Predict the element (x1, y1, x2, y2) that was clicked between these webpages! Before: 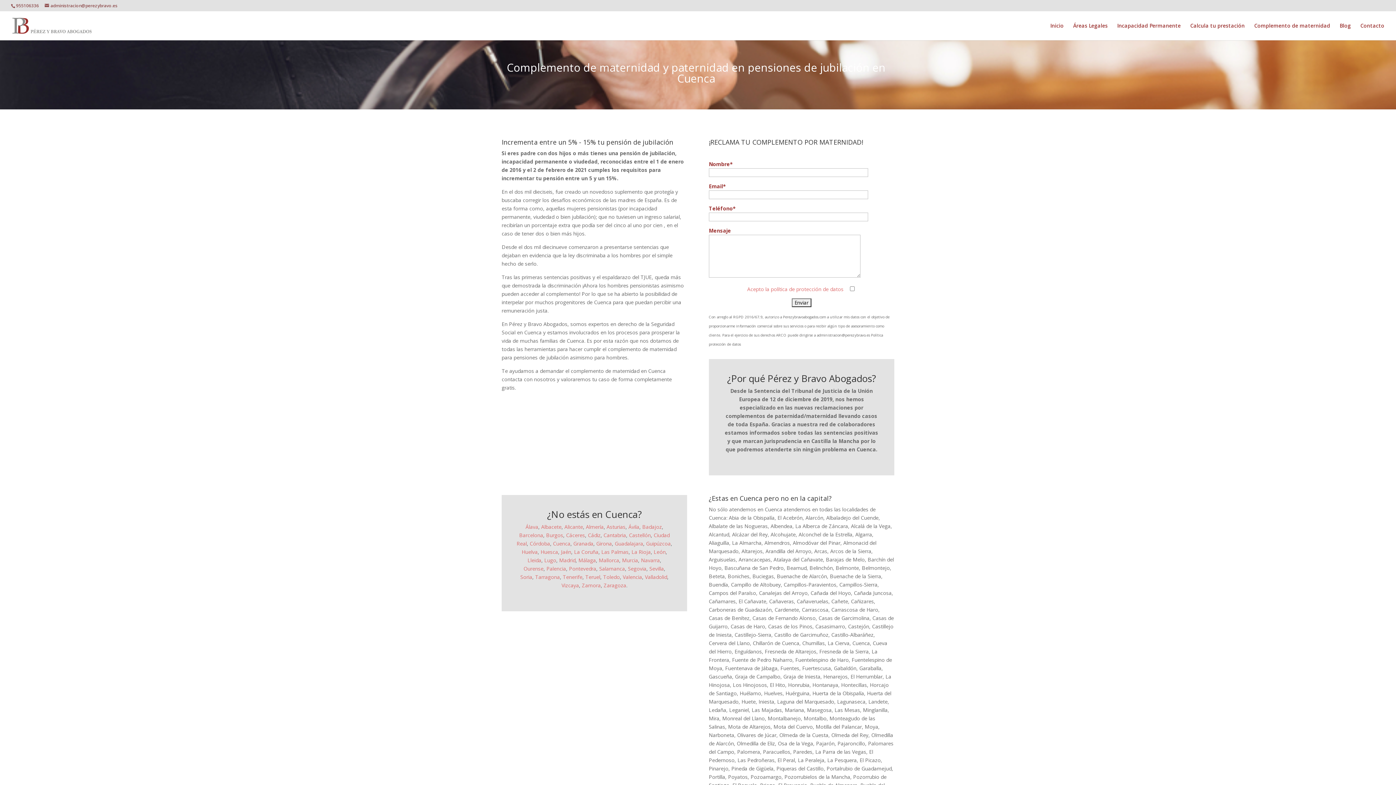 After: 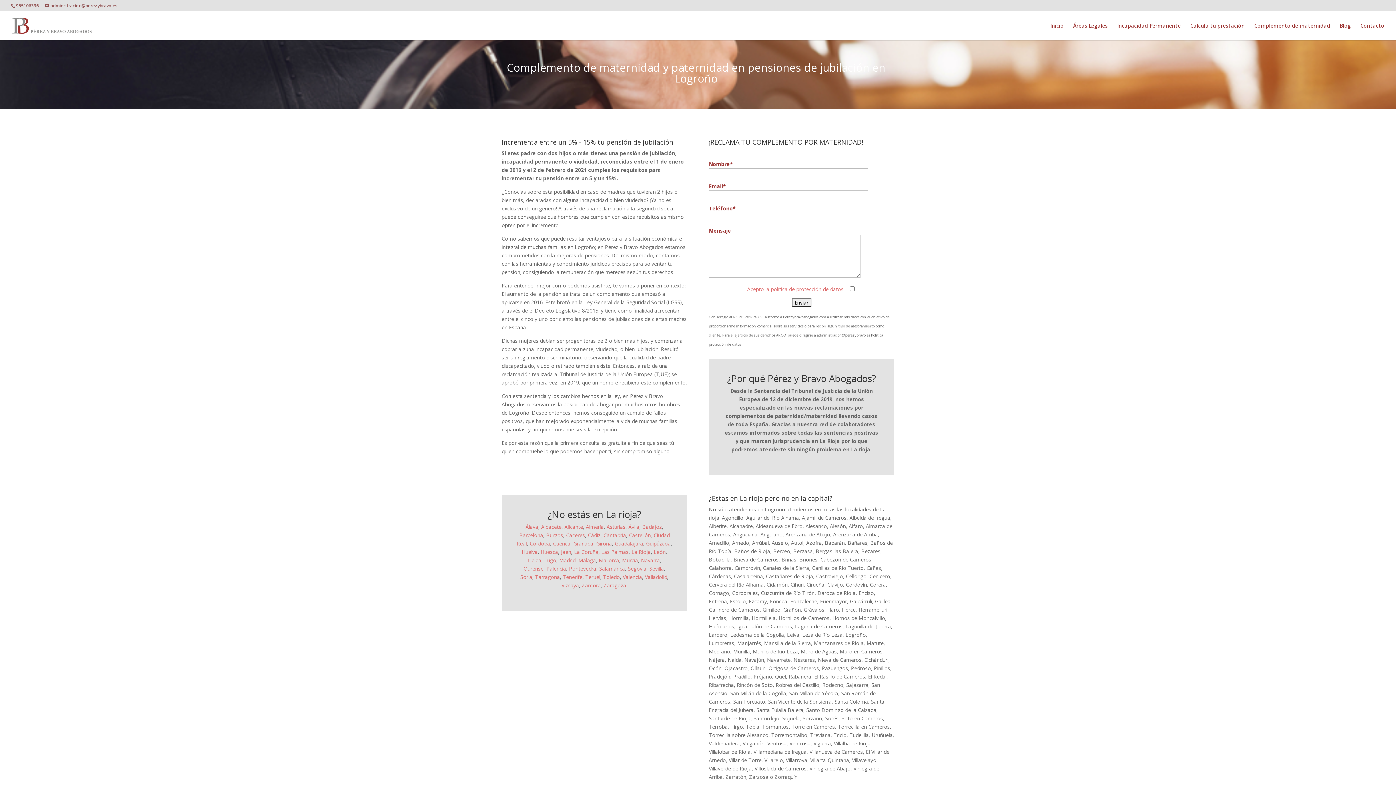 Action: bbox: (631, 548, 650, 555) label: La Rioja